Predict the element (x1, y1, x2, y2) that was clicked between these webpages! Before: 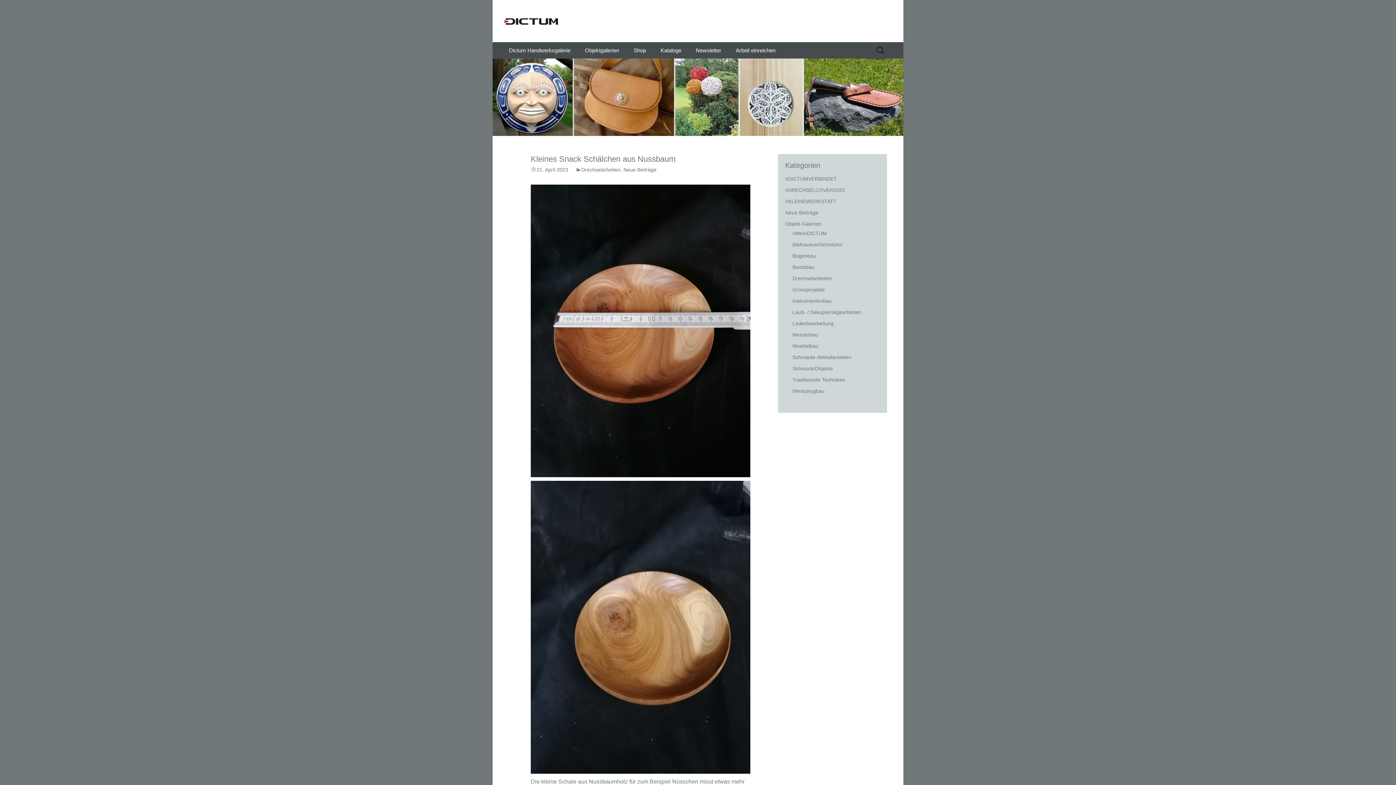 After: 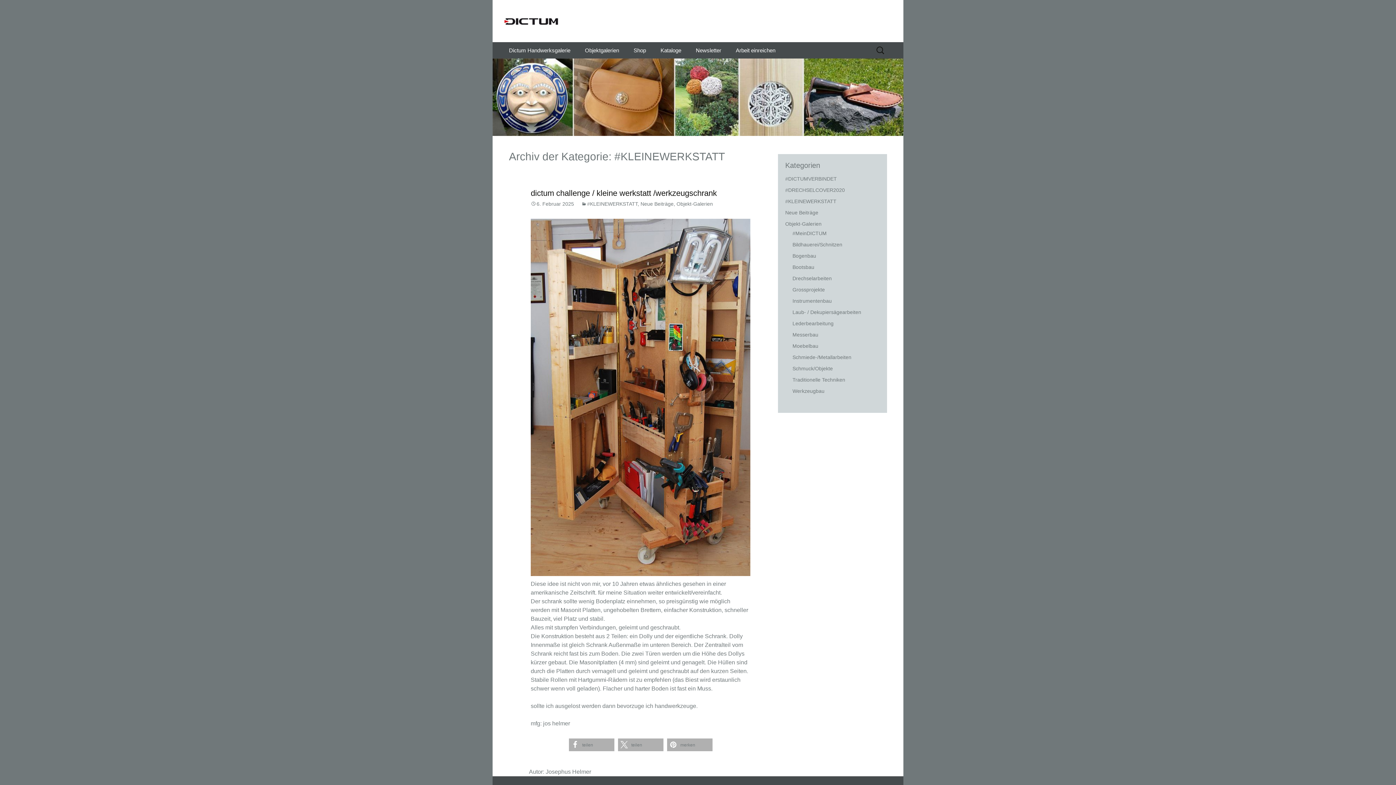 Action: label: #KLEINEWERKSTATT bbox: (785, 198, 836, 204)